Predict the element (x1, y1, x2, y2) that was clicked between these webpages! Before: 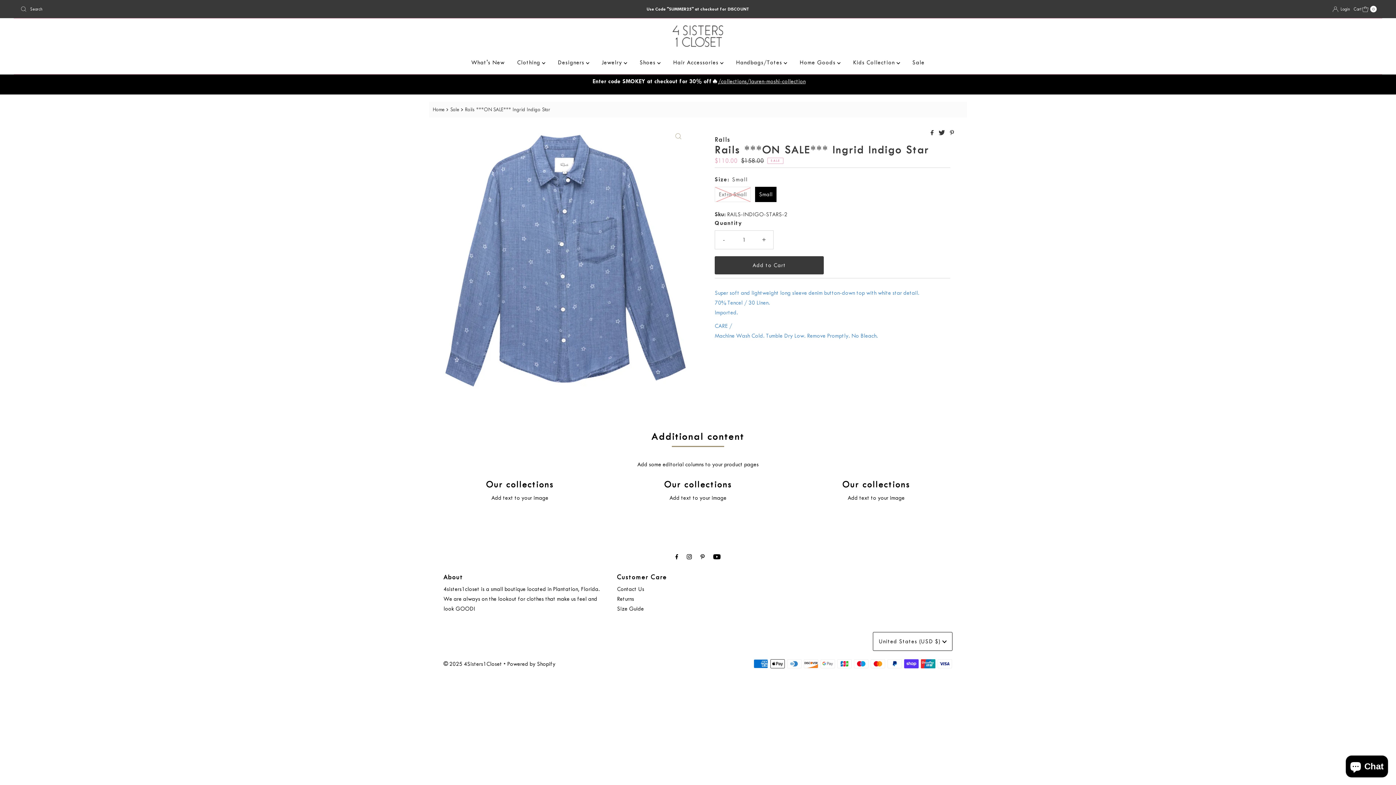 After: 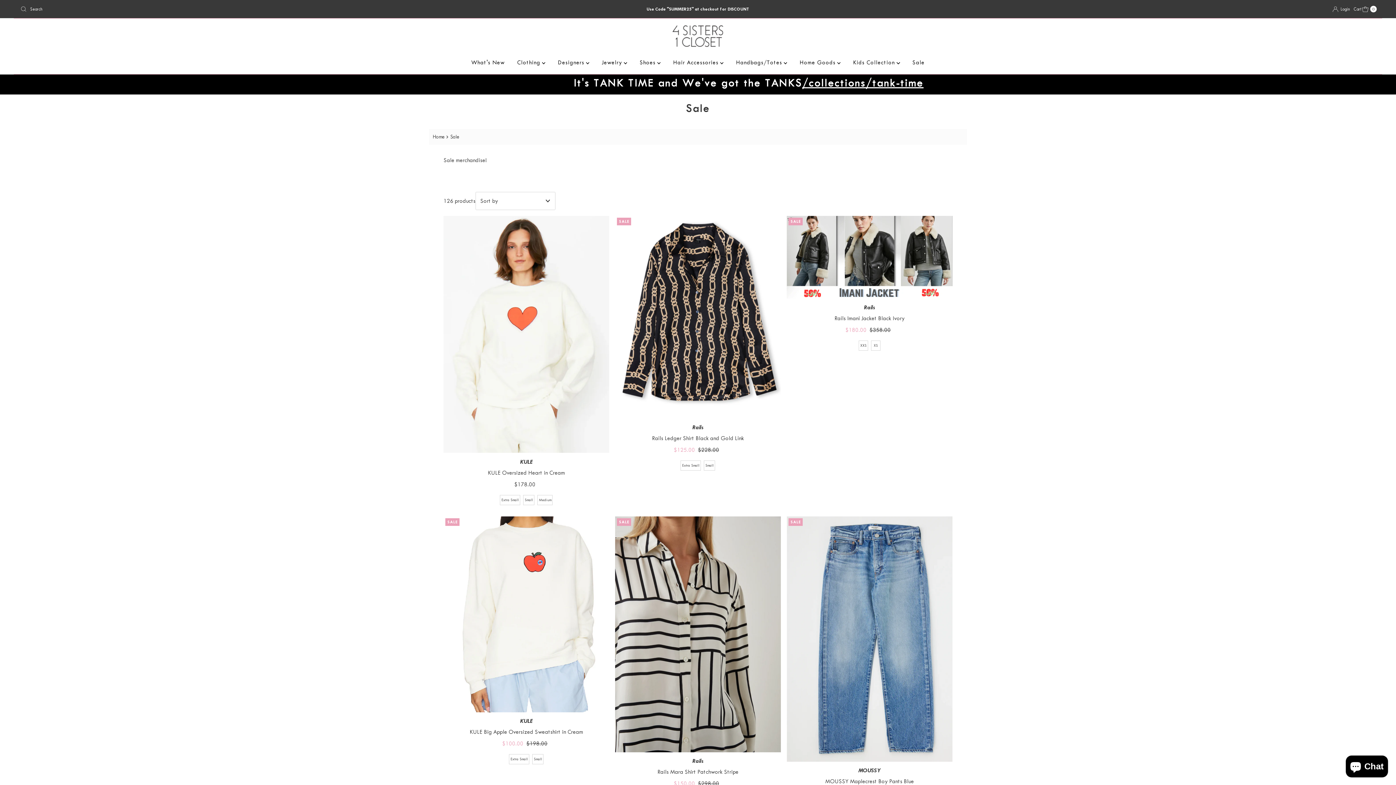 Action: bbox: (907, 54, 930, 70) label: Sale